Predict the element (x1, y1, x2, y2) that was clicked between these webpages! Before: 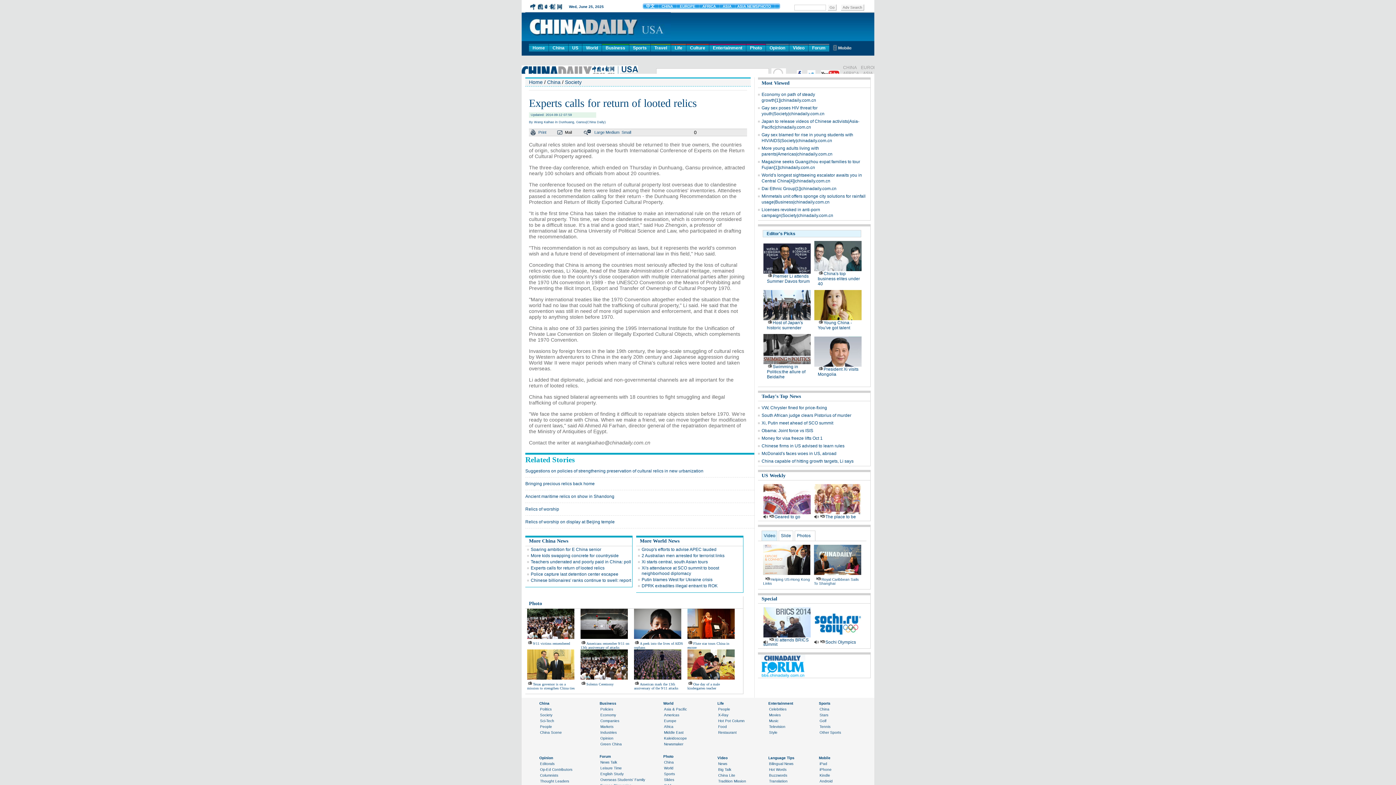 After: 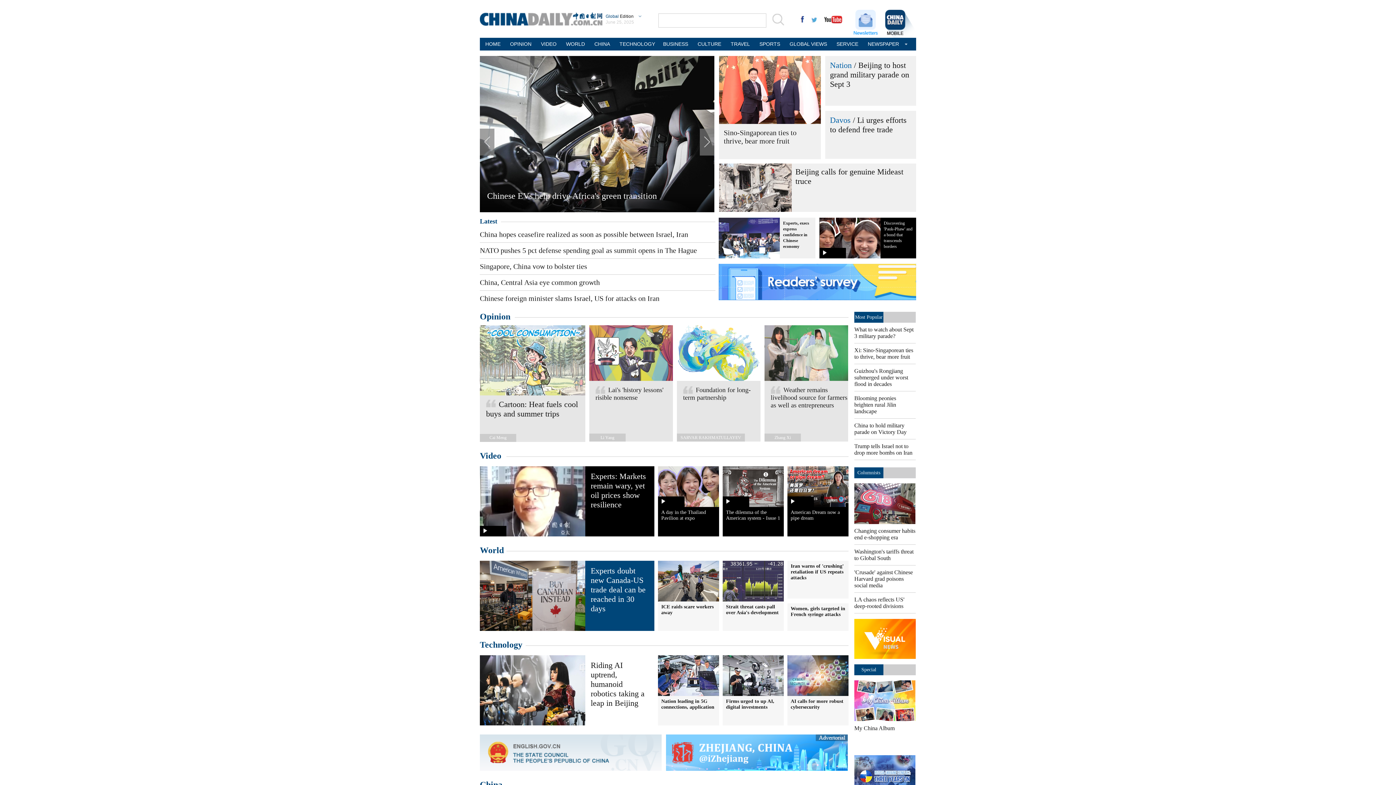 Action: label: Video bbox: (789, 44, 808, 51)